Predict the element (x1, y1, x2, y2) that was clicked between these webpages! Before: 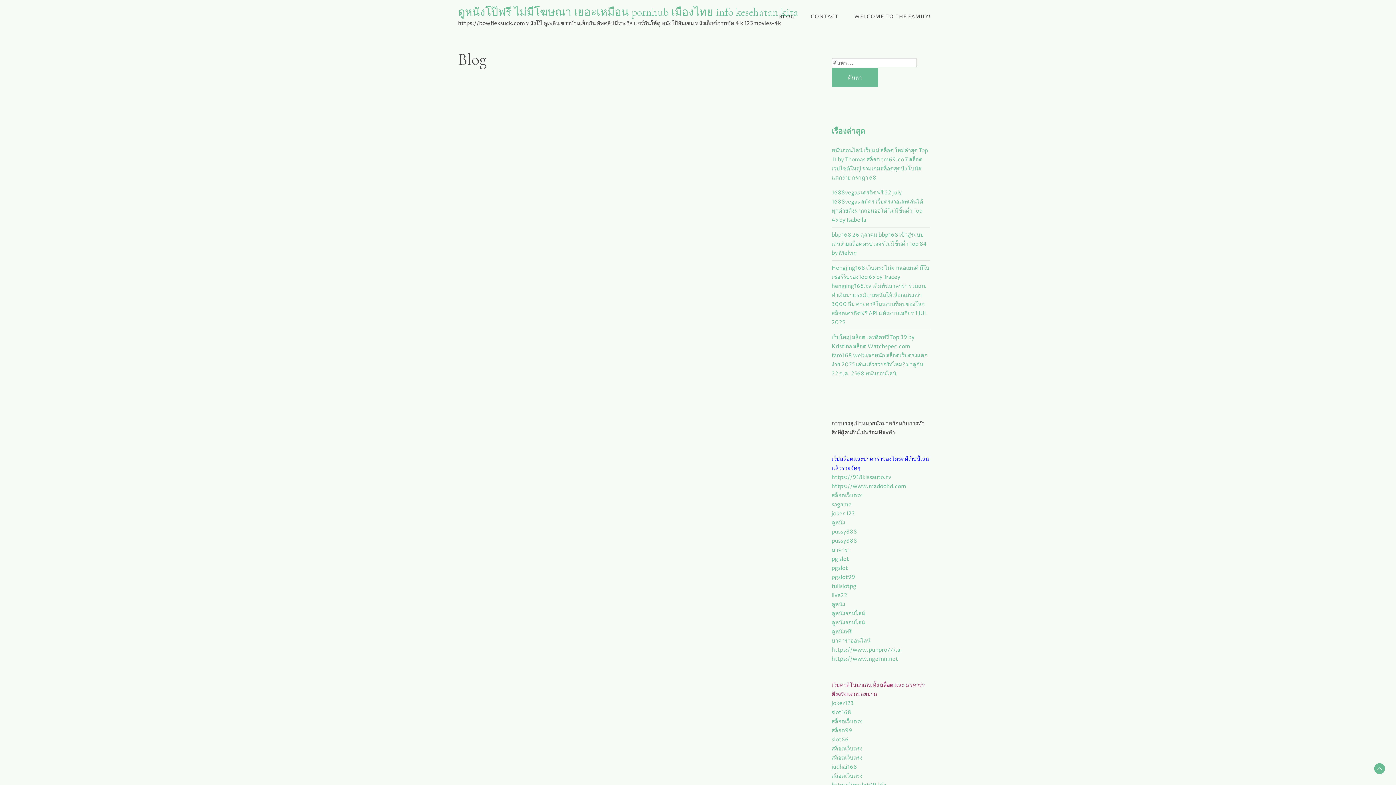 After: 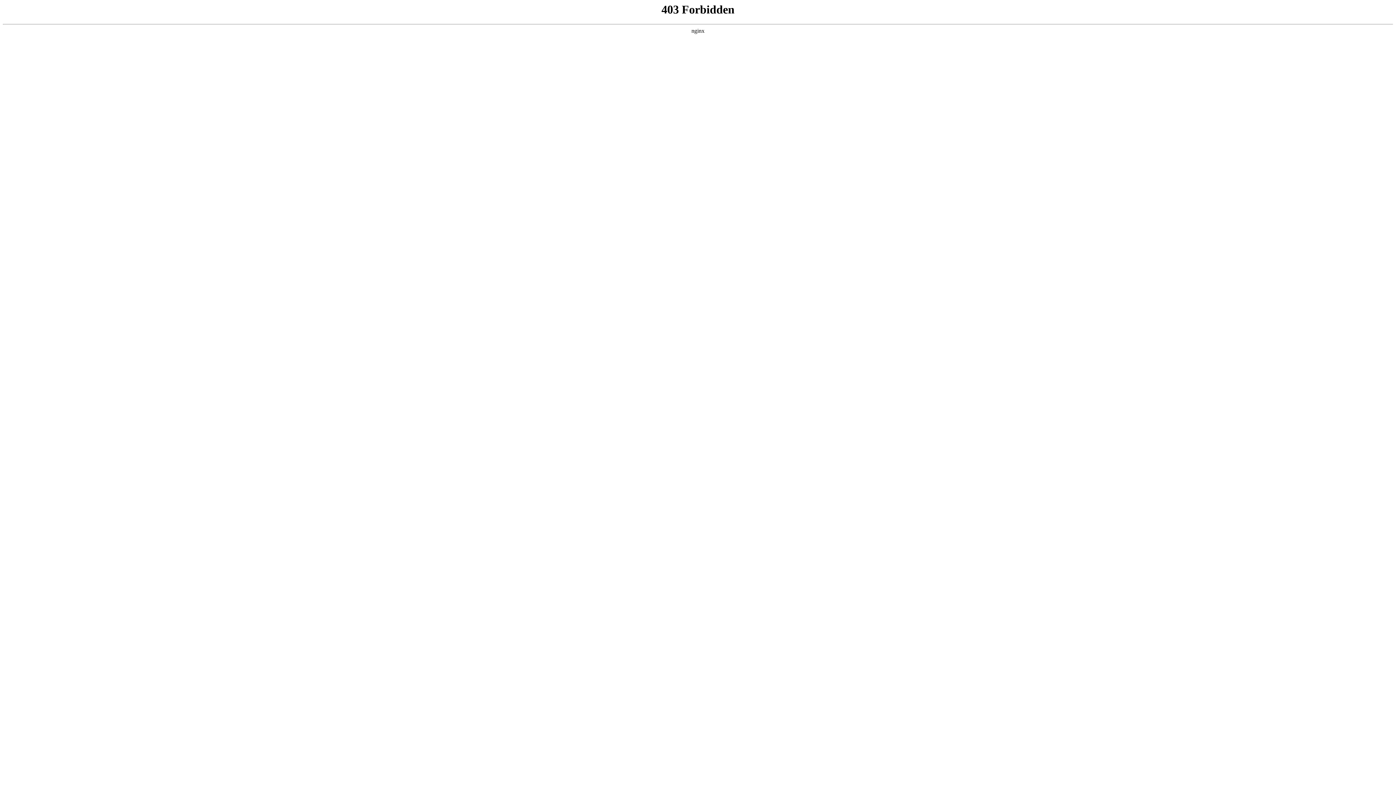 Action: bbox: (831, 700, 854, 707) label: joker123